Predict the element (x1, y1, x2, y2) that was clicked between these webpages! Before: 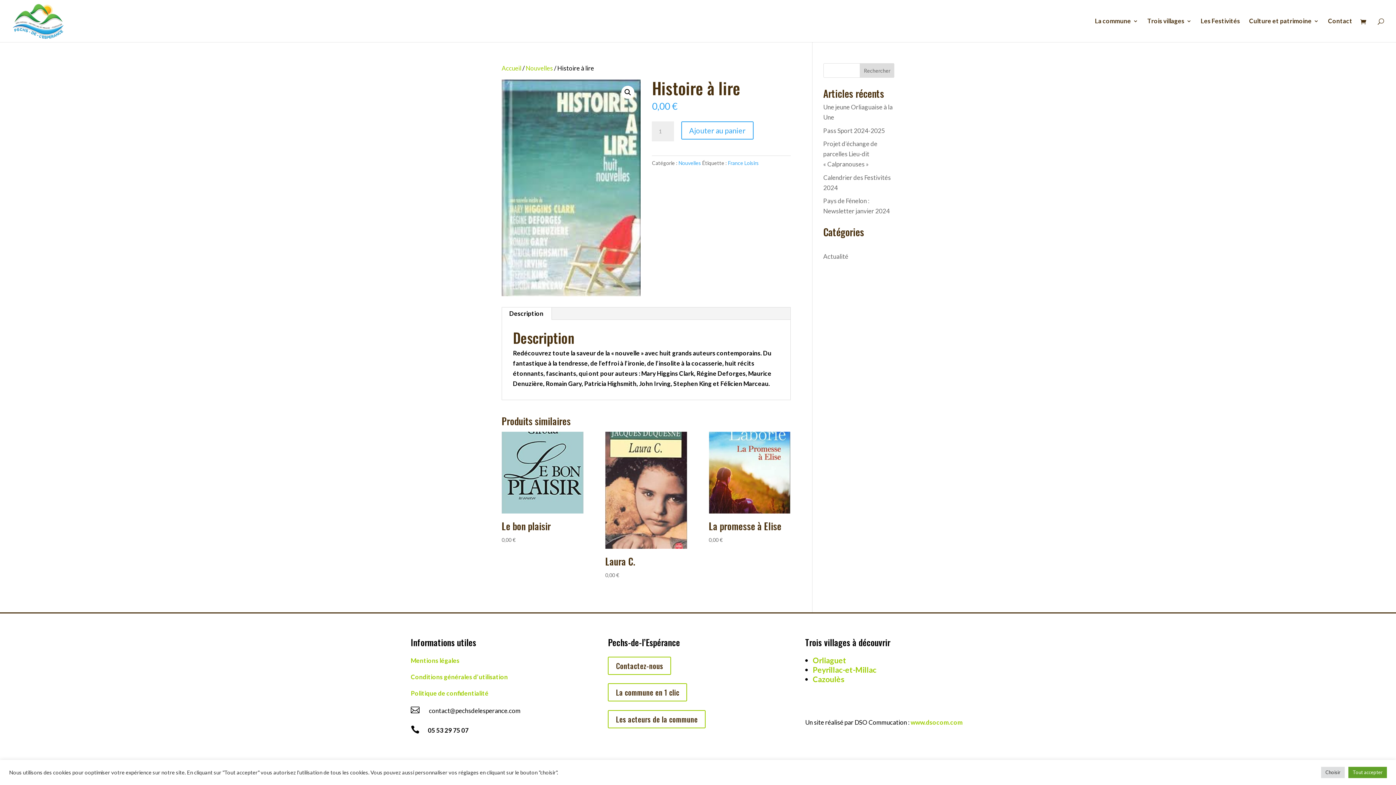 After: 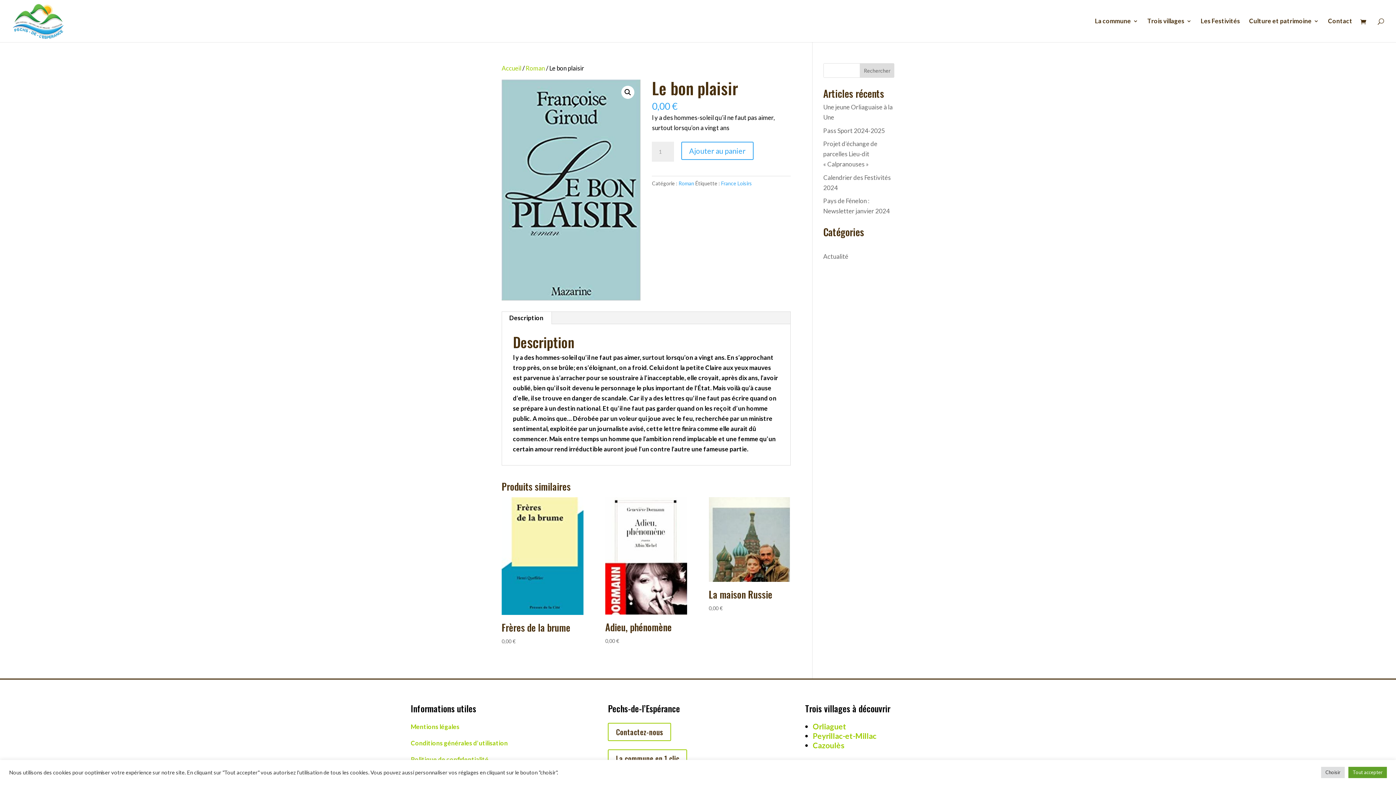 Action: bbox: (501, 431, 583, 544) label: Le bon plaisir
0,00 €